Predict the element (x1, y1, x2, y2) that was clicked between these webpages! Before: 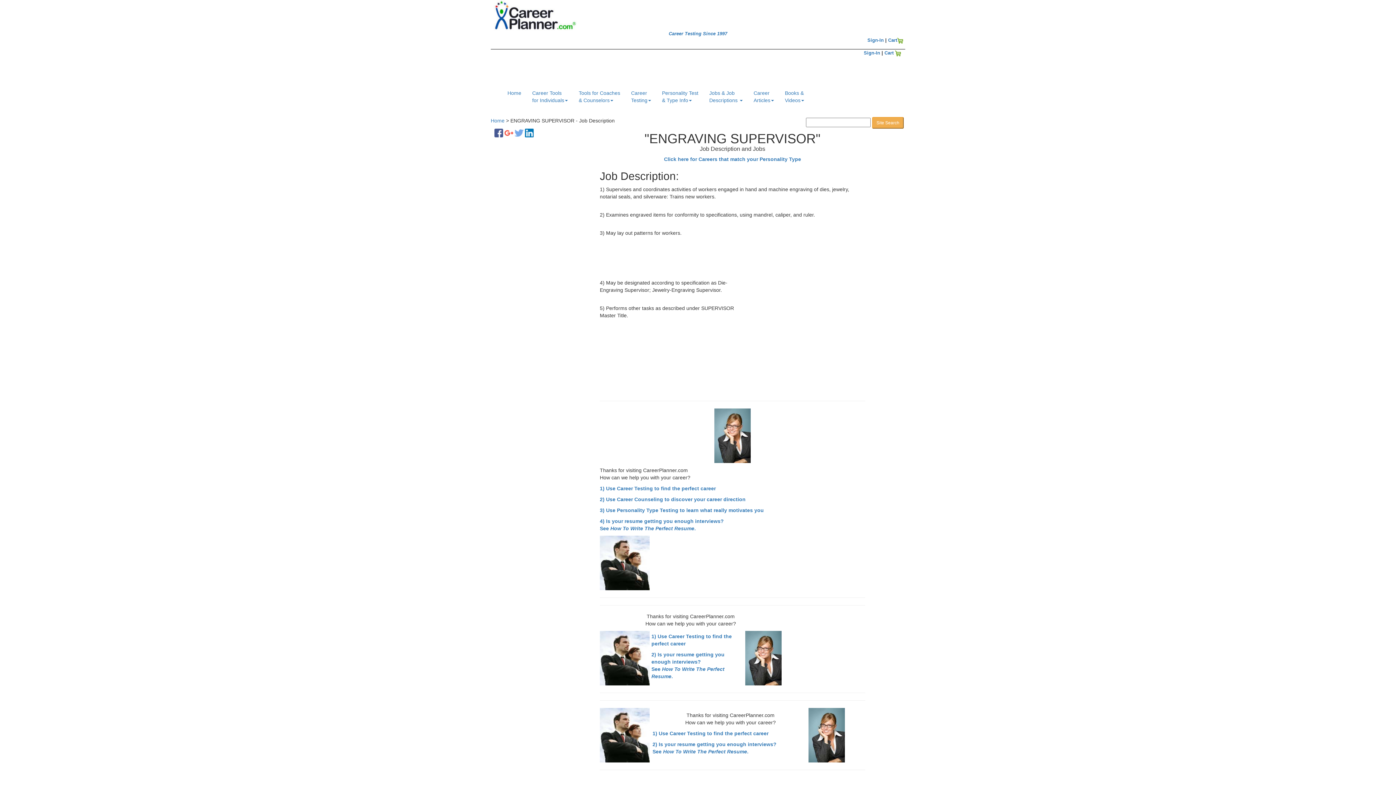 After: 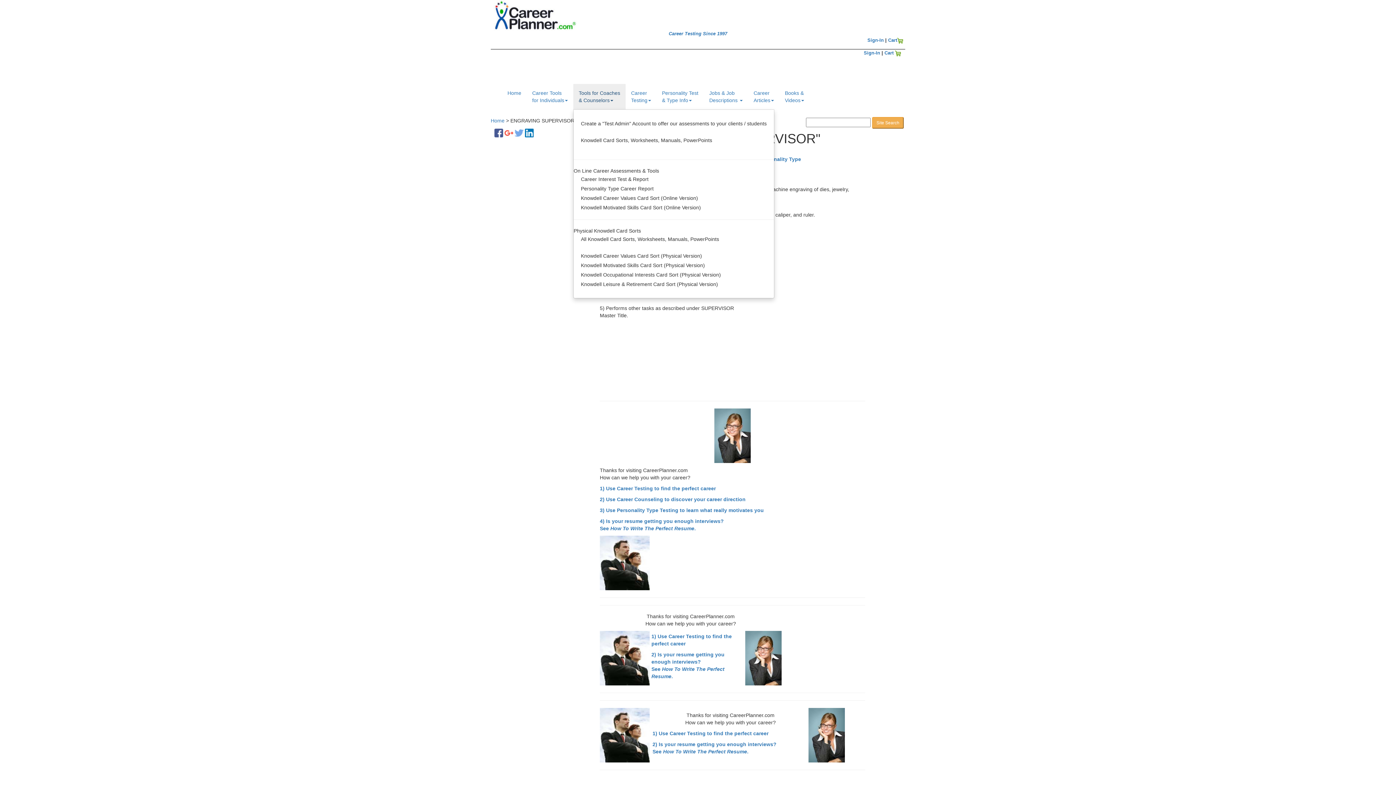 Action: label: Tools for Coaches
& Counselors bbox: (573, 84, 625, 109)